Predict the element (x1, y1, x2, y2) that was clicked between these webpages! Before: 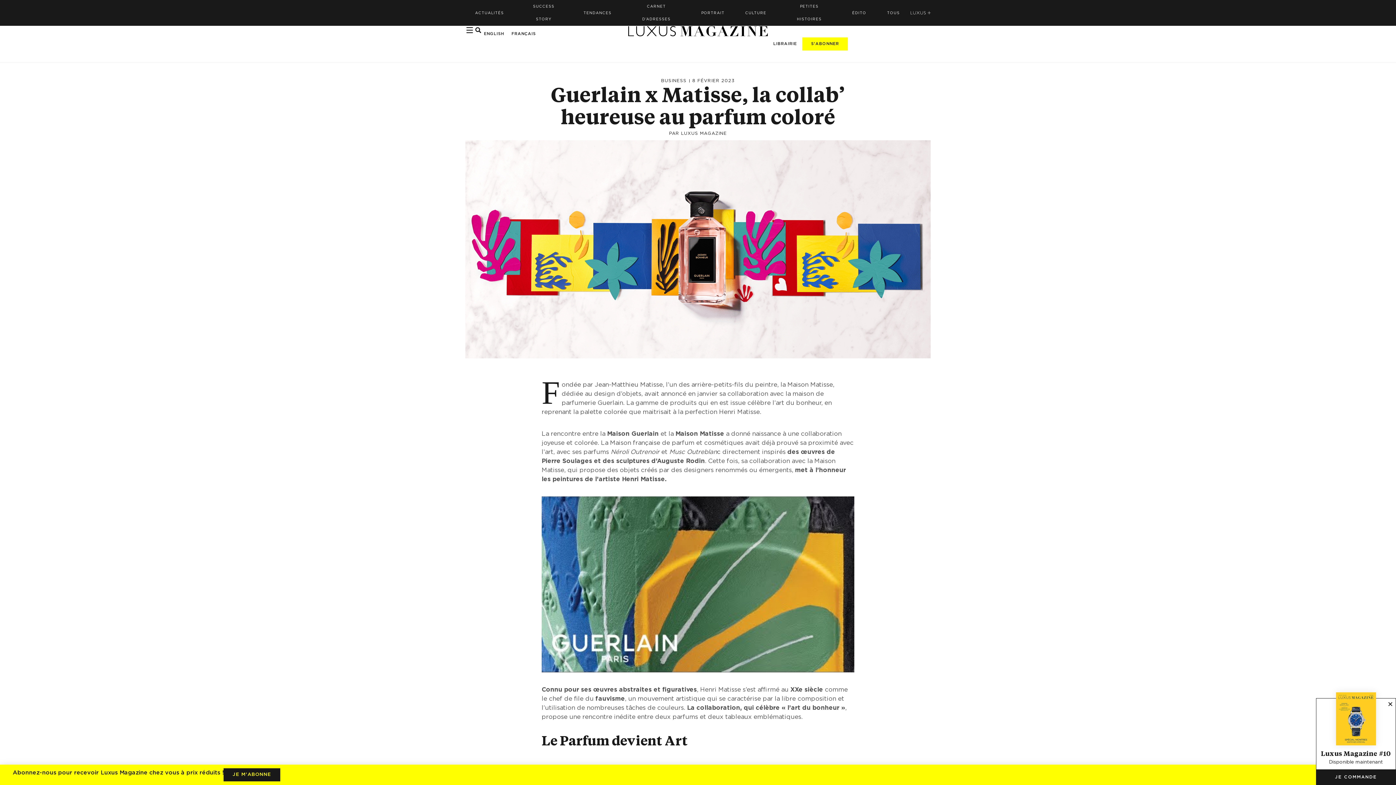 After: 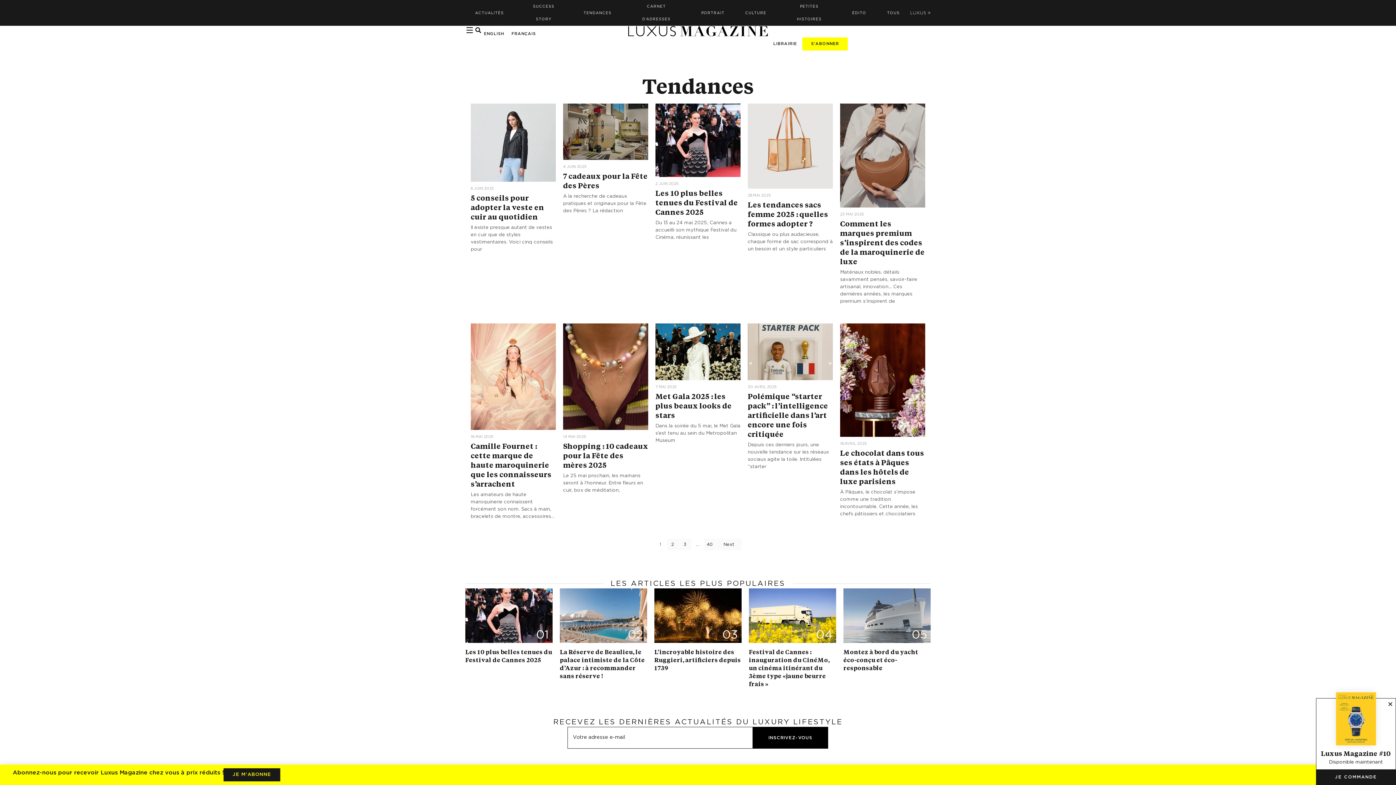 Action: bbox: (573, 6, 622, 19) label: TENDANCES